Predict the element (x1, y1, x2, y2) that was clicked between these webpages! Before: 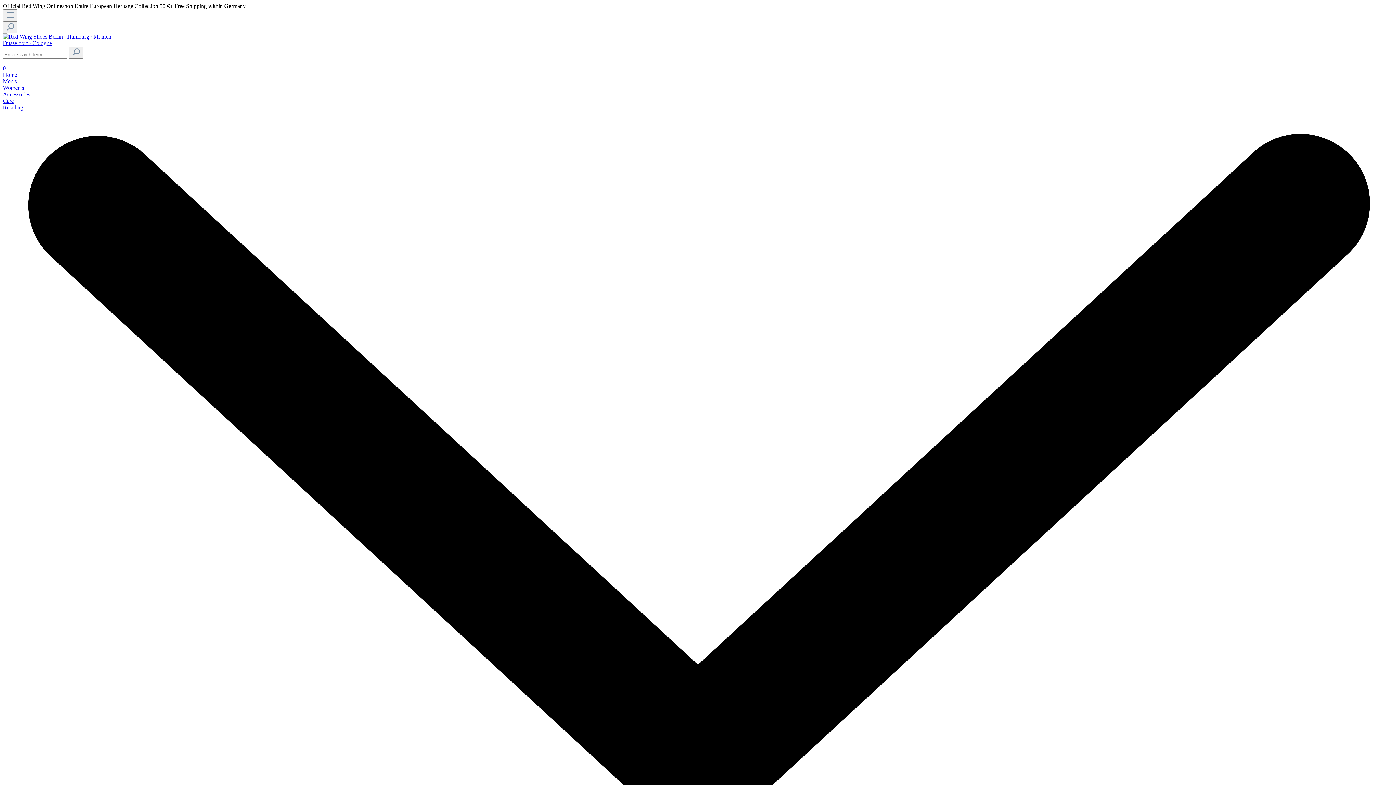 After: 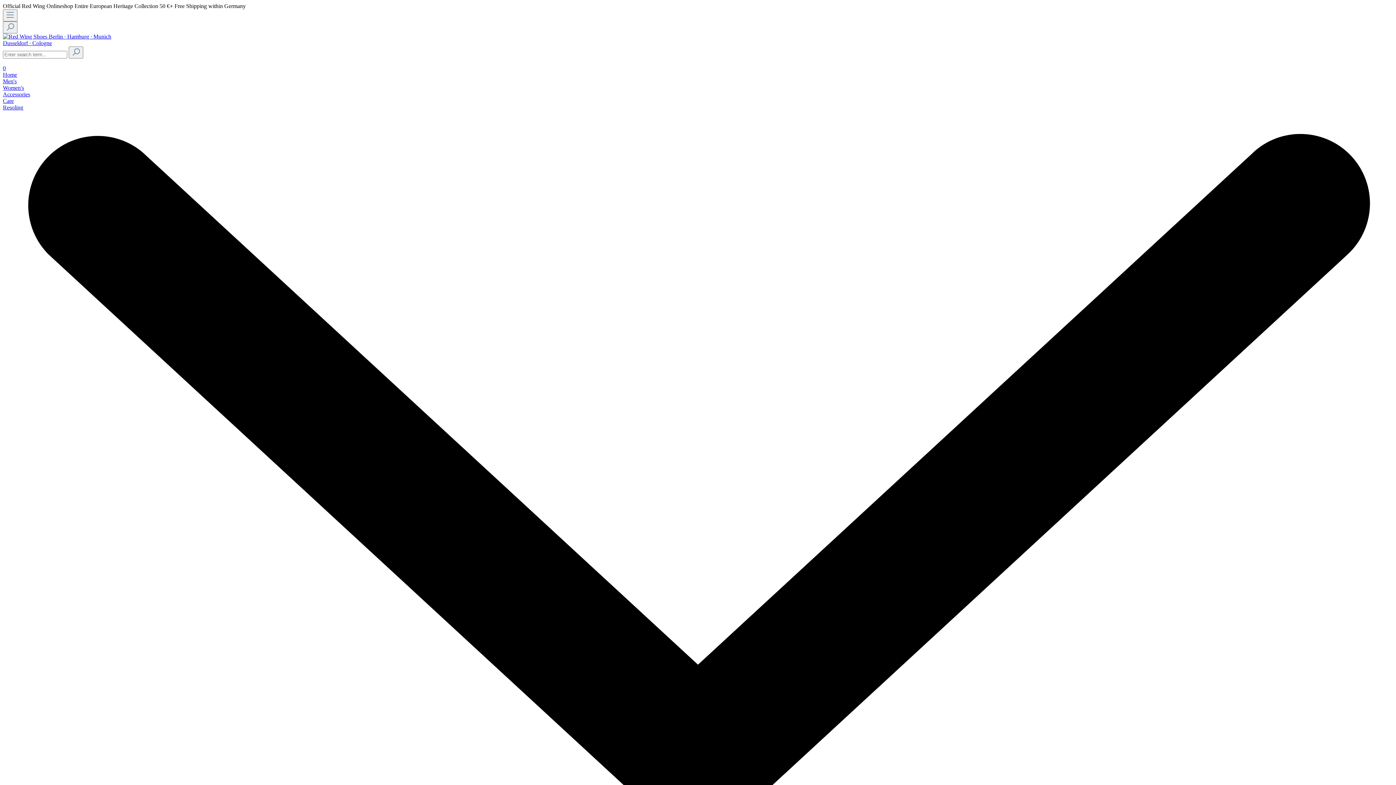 Action: label: Men's bbox: (2, 78, 1393, 84)